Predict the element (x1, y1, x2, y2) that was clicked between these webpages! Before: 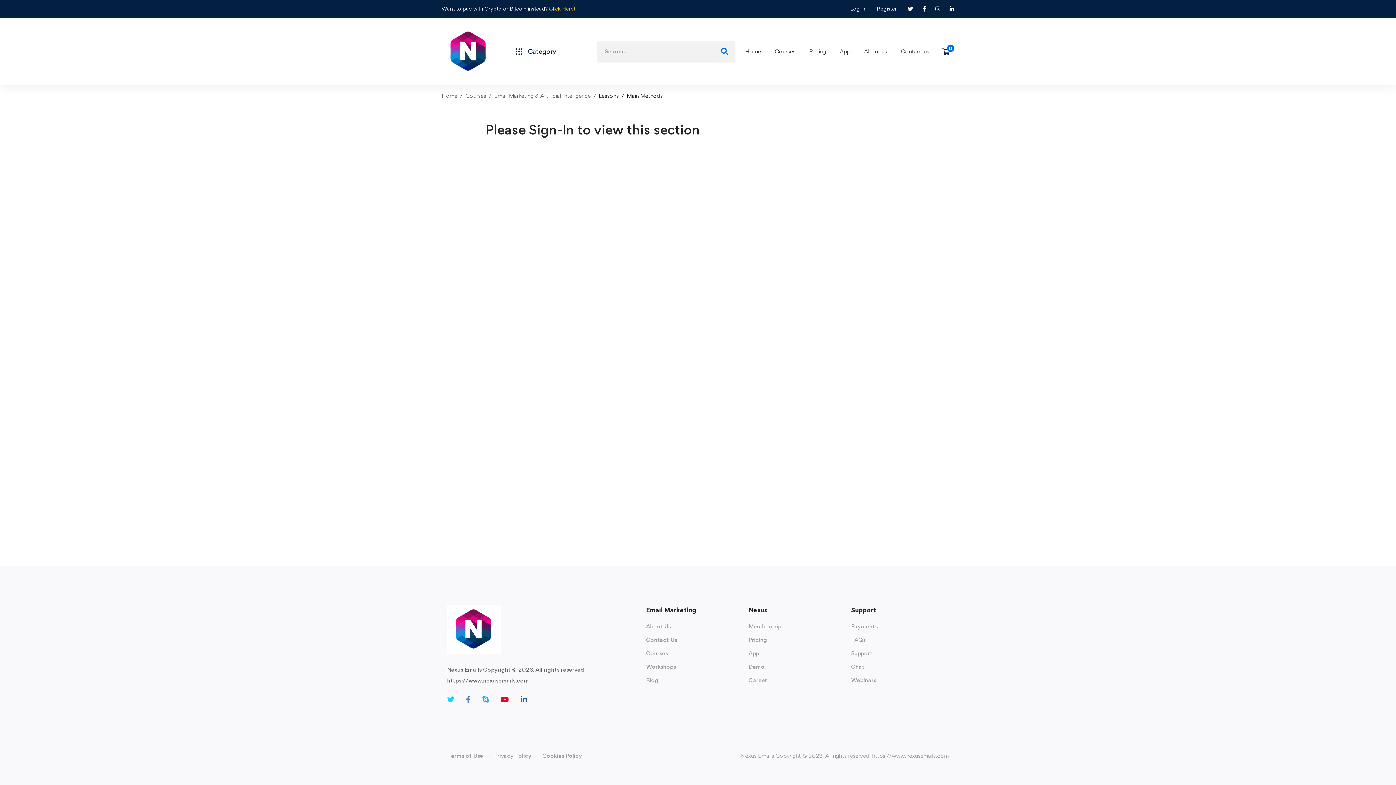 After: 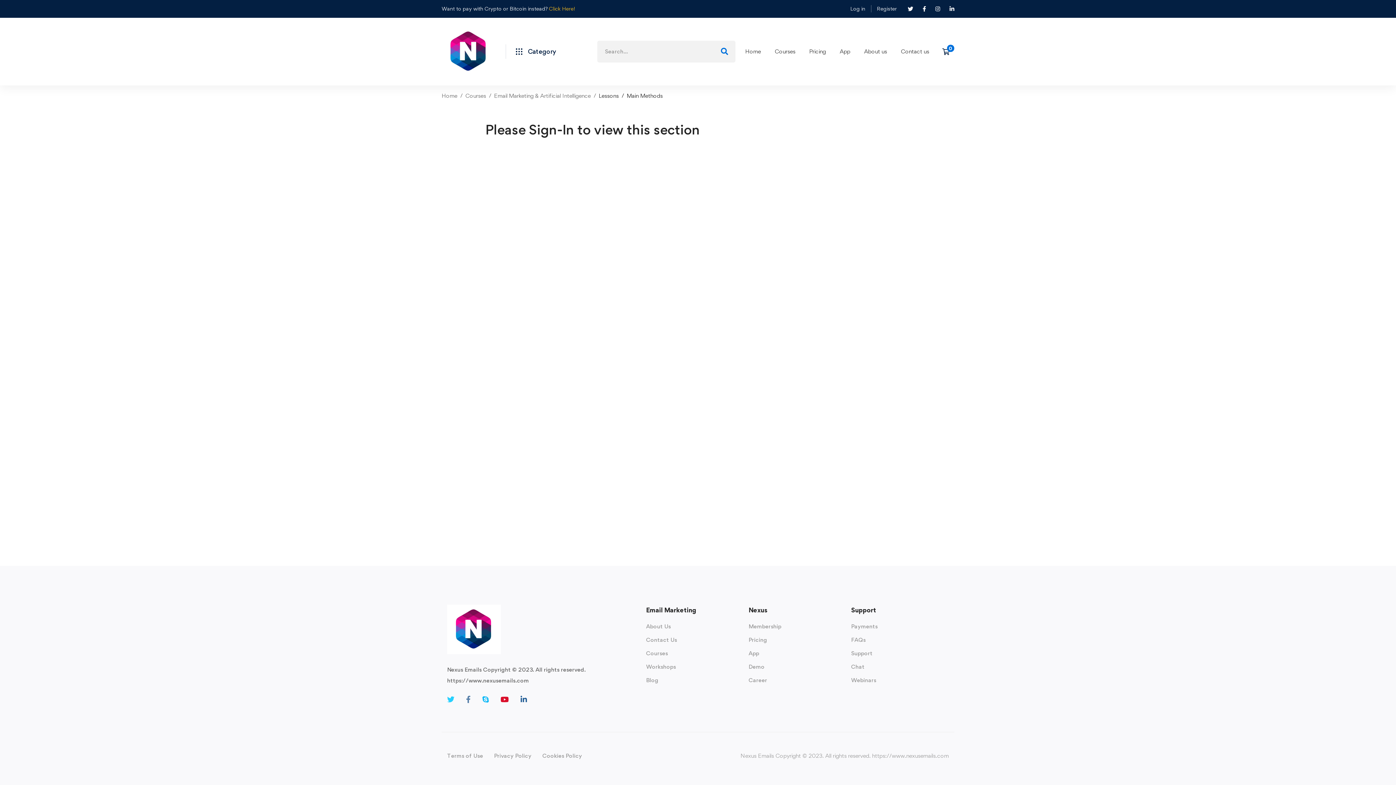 Action: label: Twitter bbox: (442, 694, 459, 705)